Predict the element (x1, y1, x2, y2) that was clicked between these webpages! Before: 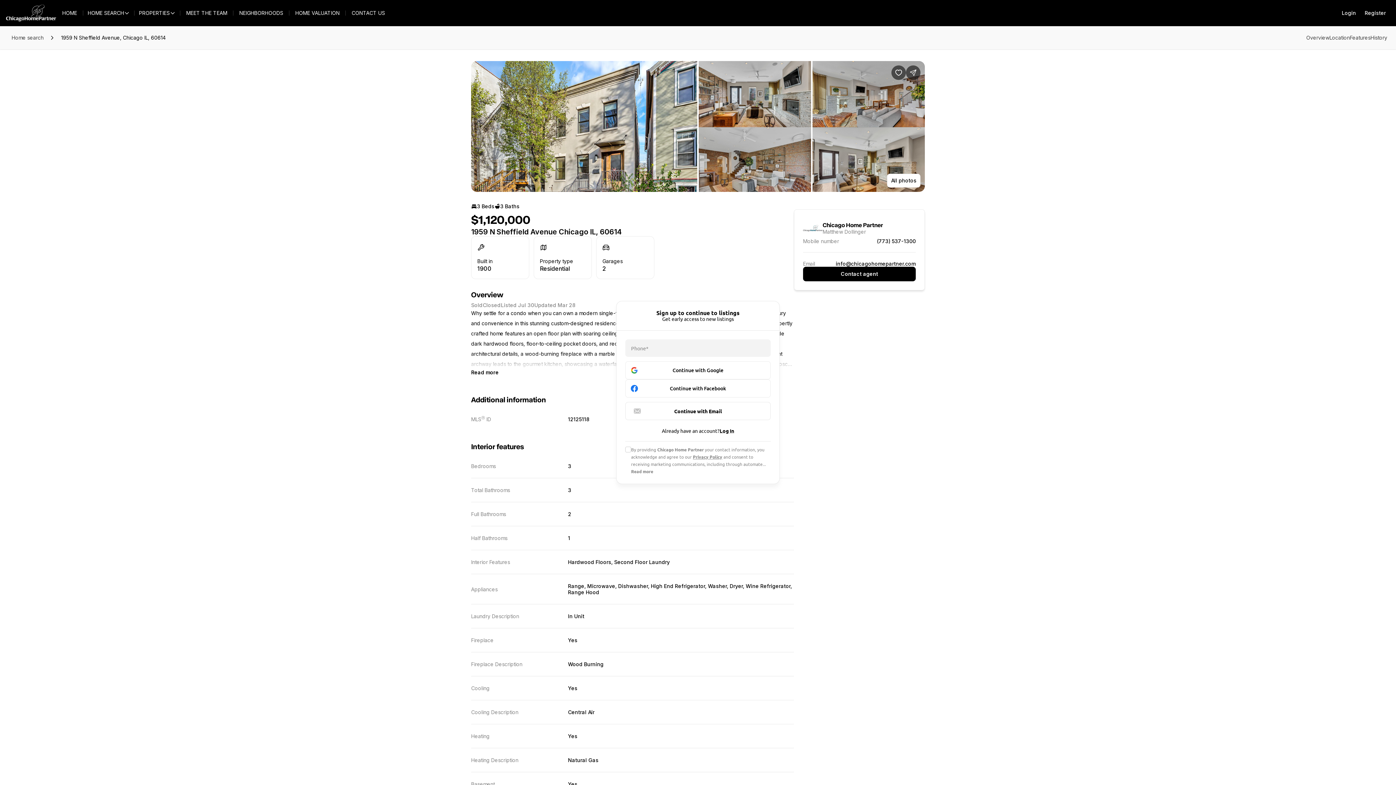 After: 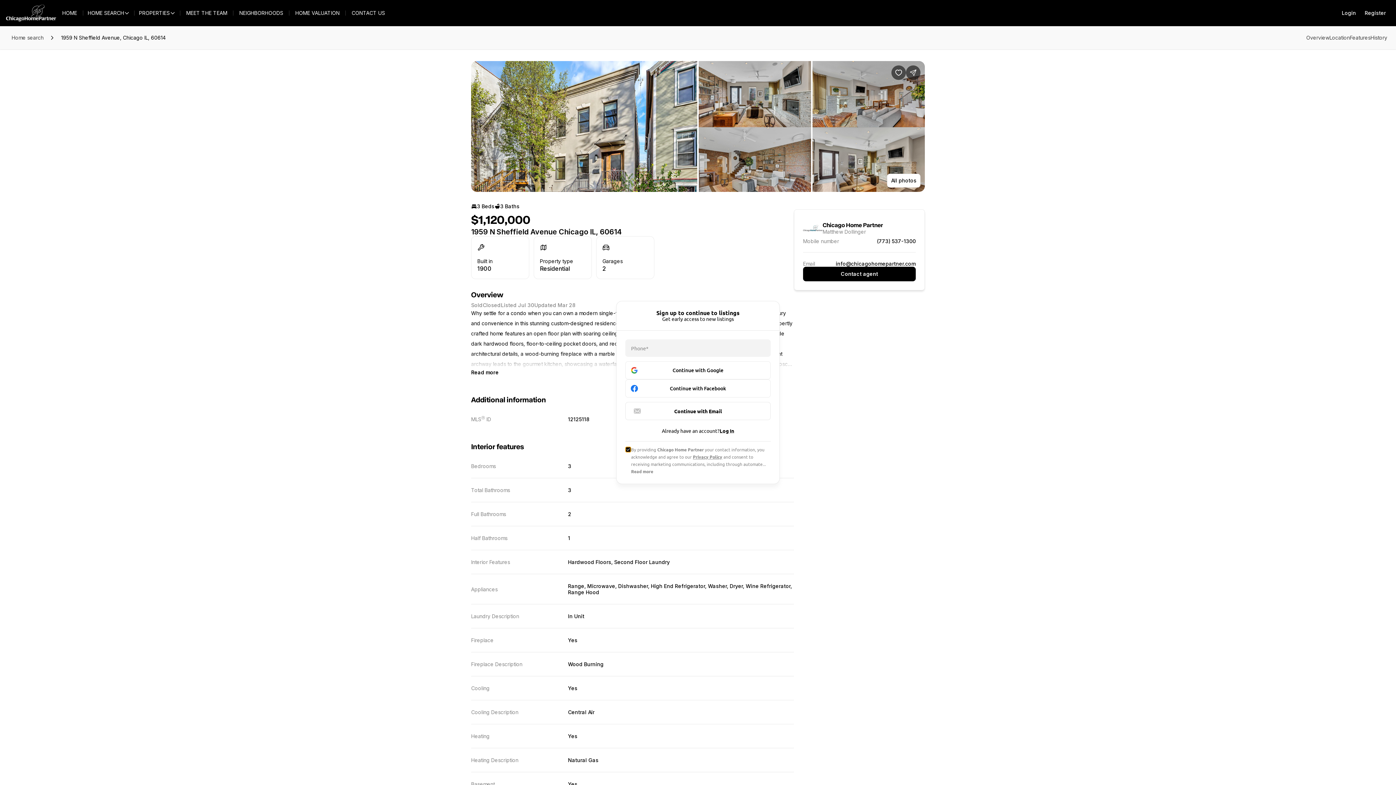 Action: bbox: (625, 446, 631, 452)